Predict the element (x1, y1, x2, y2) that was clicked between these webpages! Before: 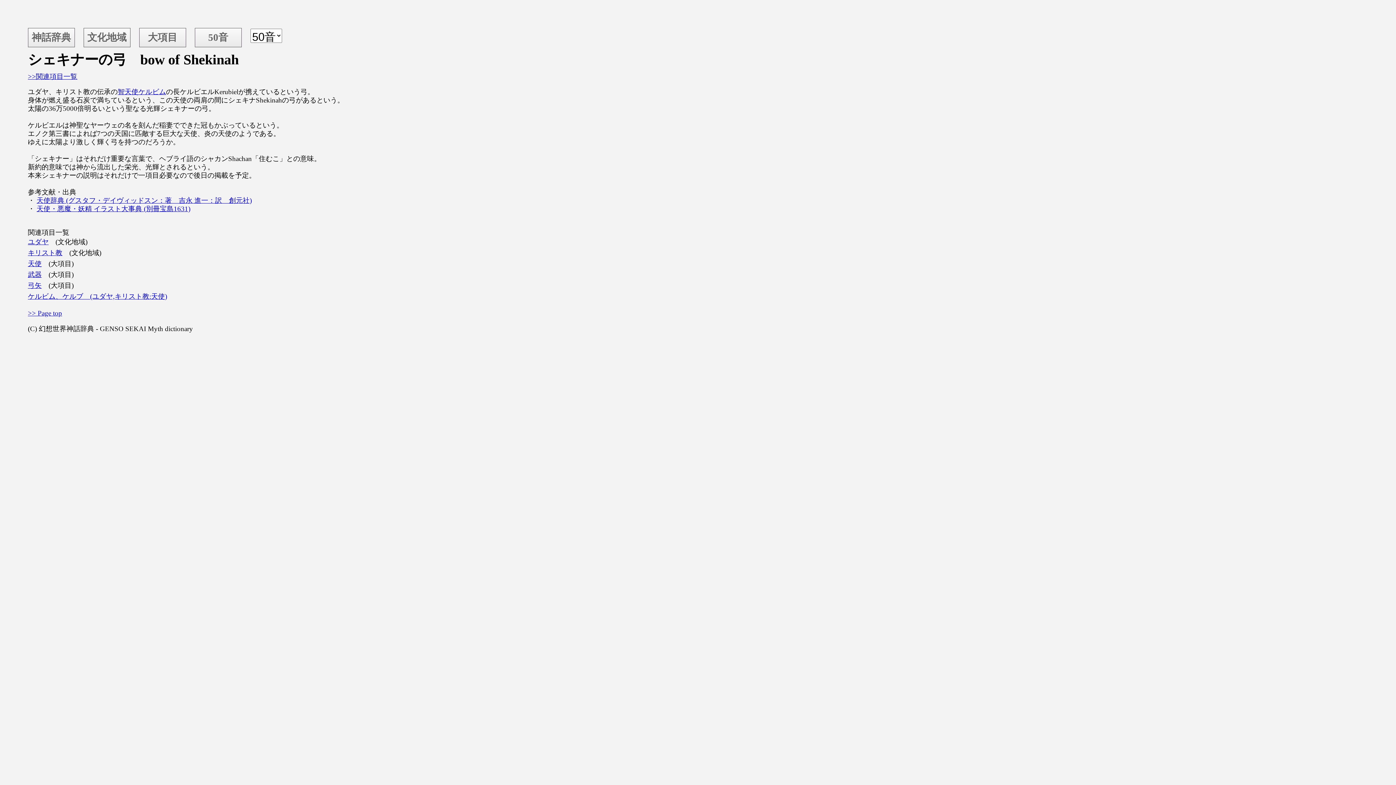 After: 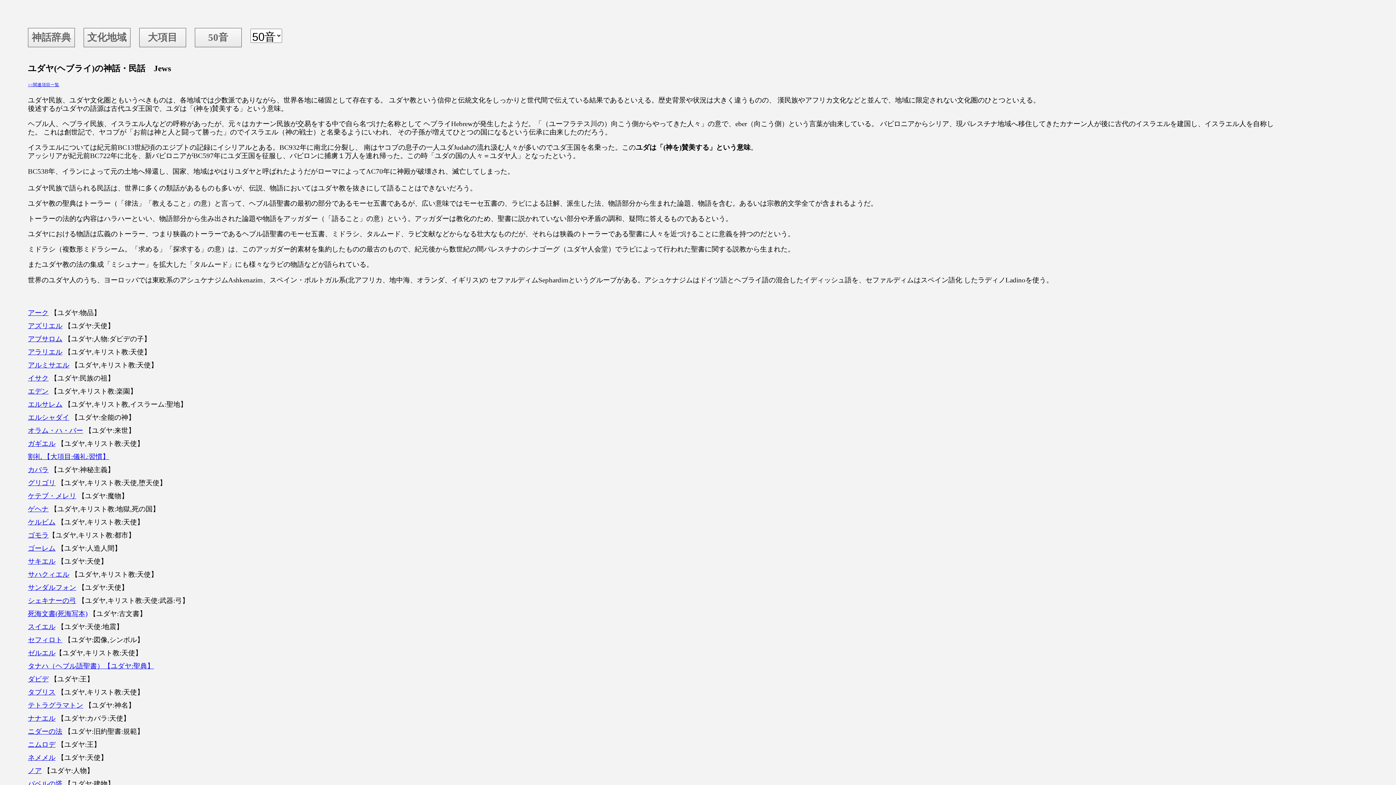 Action: label: ユダヤ bbox: (27, 238, 48, 245)